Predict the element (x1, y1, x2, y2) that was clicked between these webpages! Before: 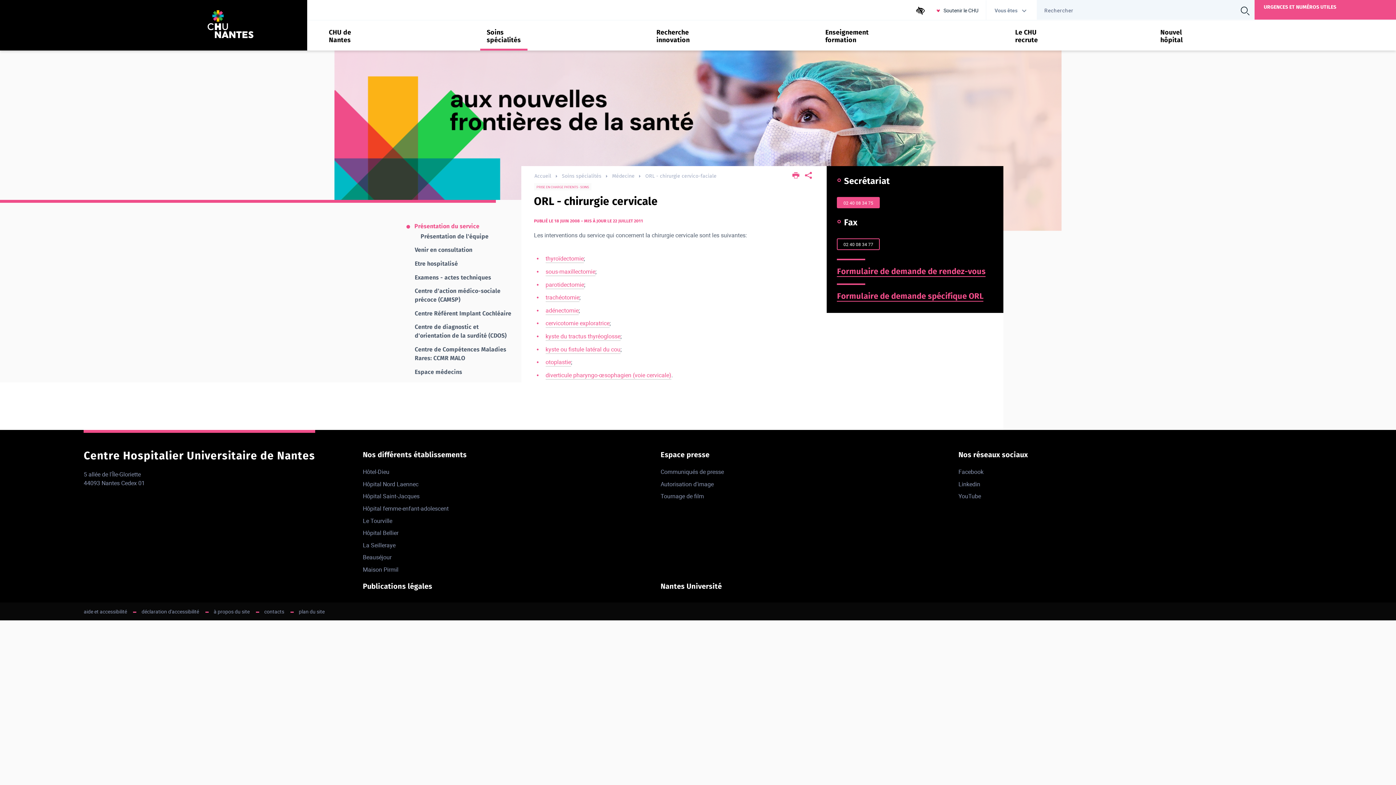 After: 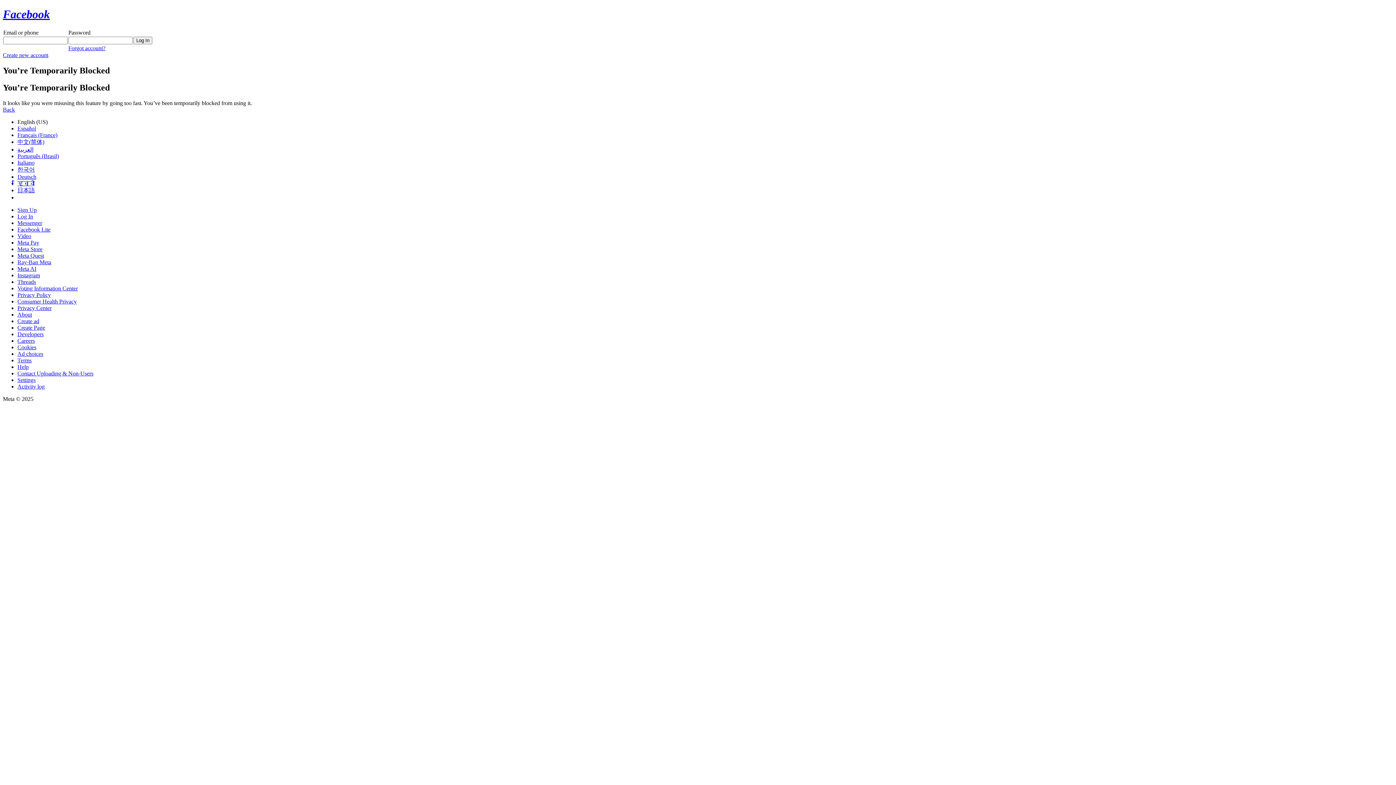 Action: label: Facebook bbox: (958, 468, 983, 476)